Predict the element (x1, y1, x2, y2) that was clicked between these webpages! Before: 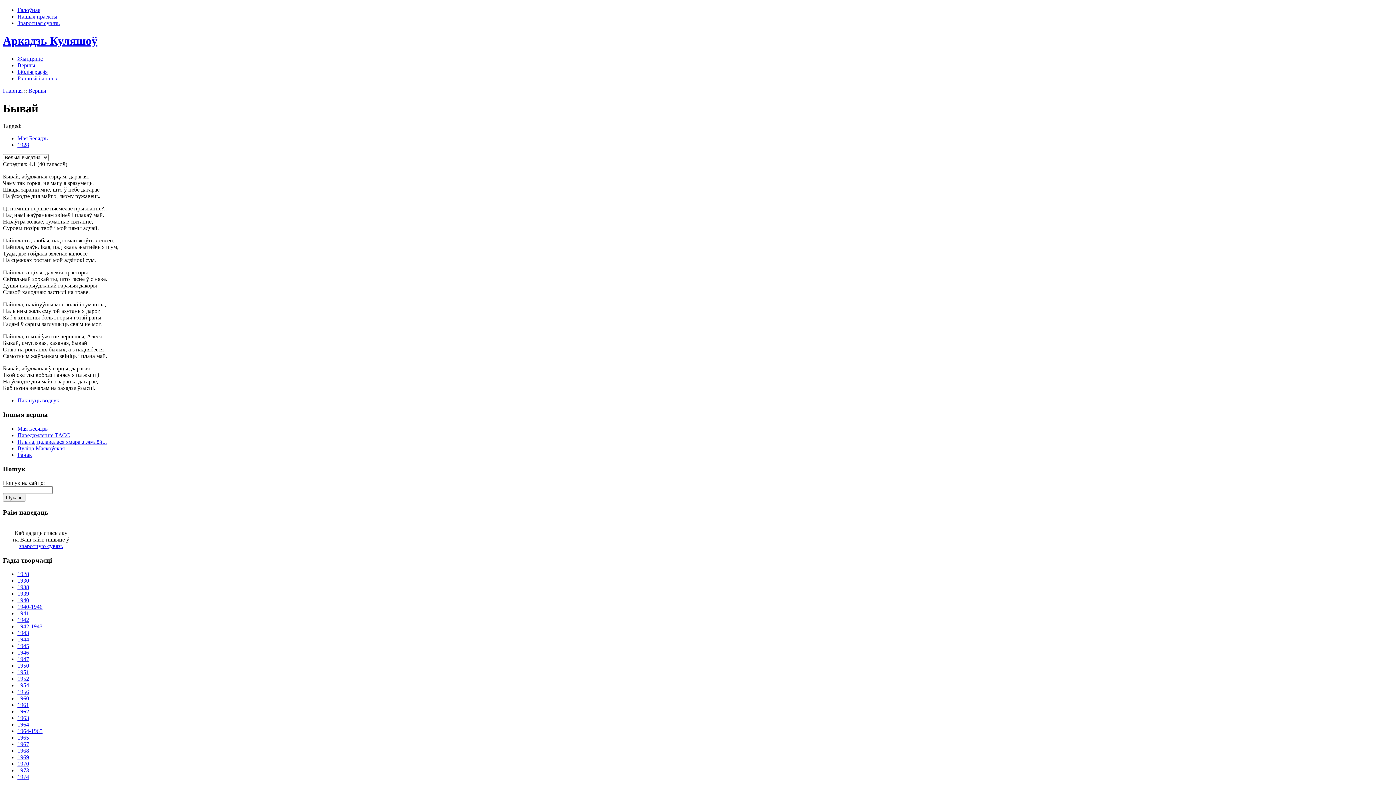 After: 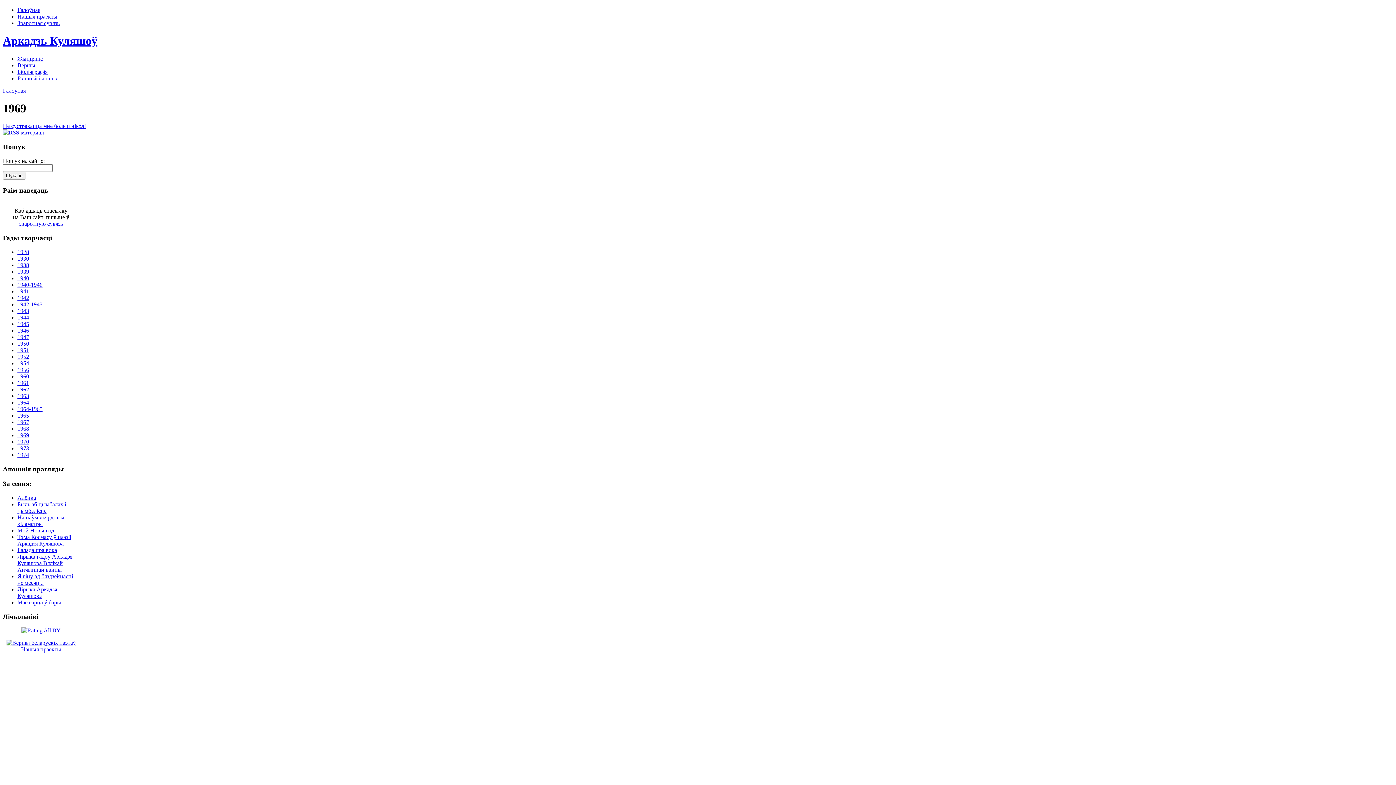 Action: label: 1969 bbox: (17, 754, 29, 760)